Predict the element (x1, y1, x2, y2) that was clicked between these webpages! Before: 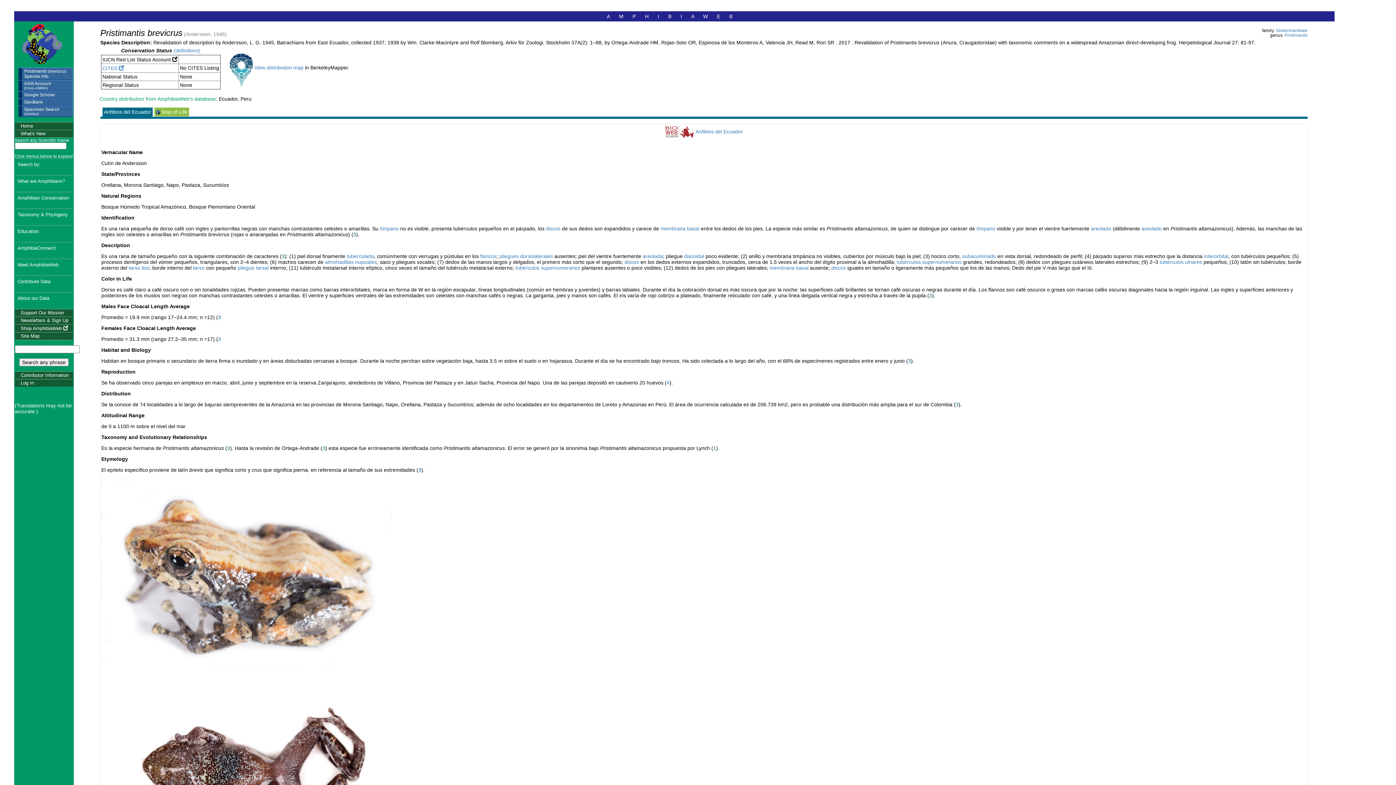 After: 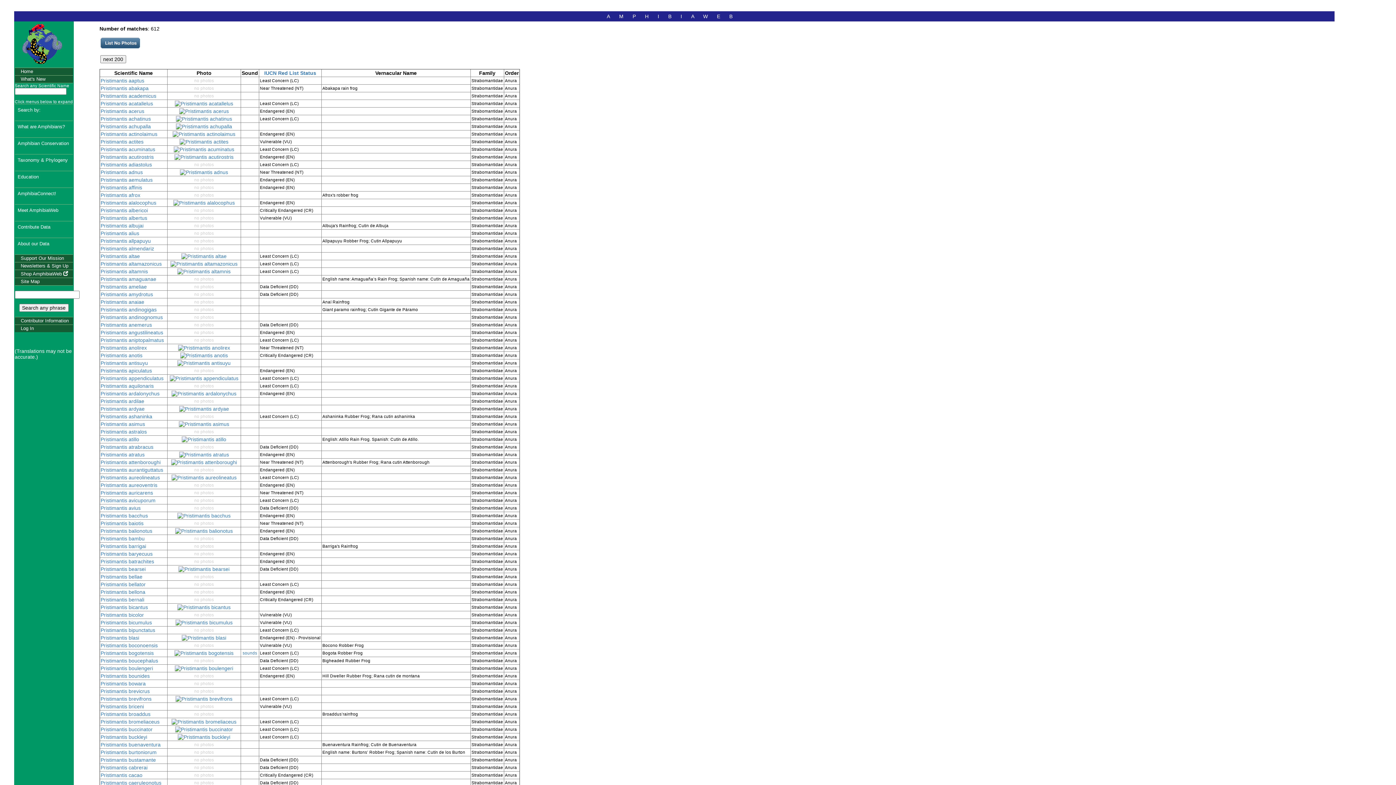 Action: label: Pristimantis bbox: (1285, 32, 1307, 37)